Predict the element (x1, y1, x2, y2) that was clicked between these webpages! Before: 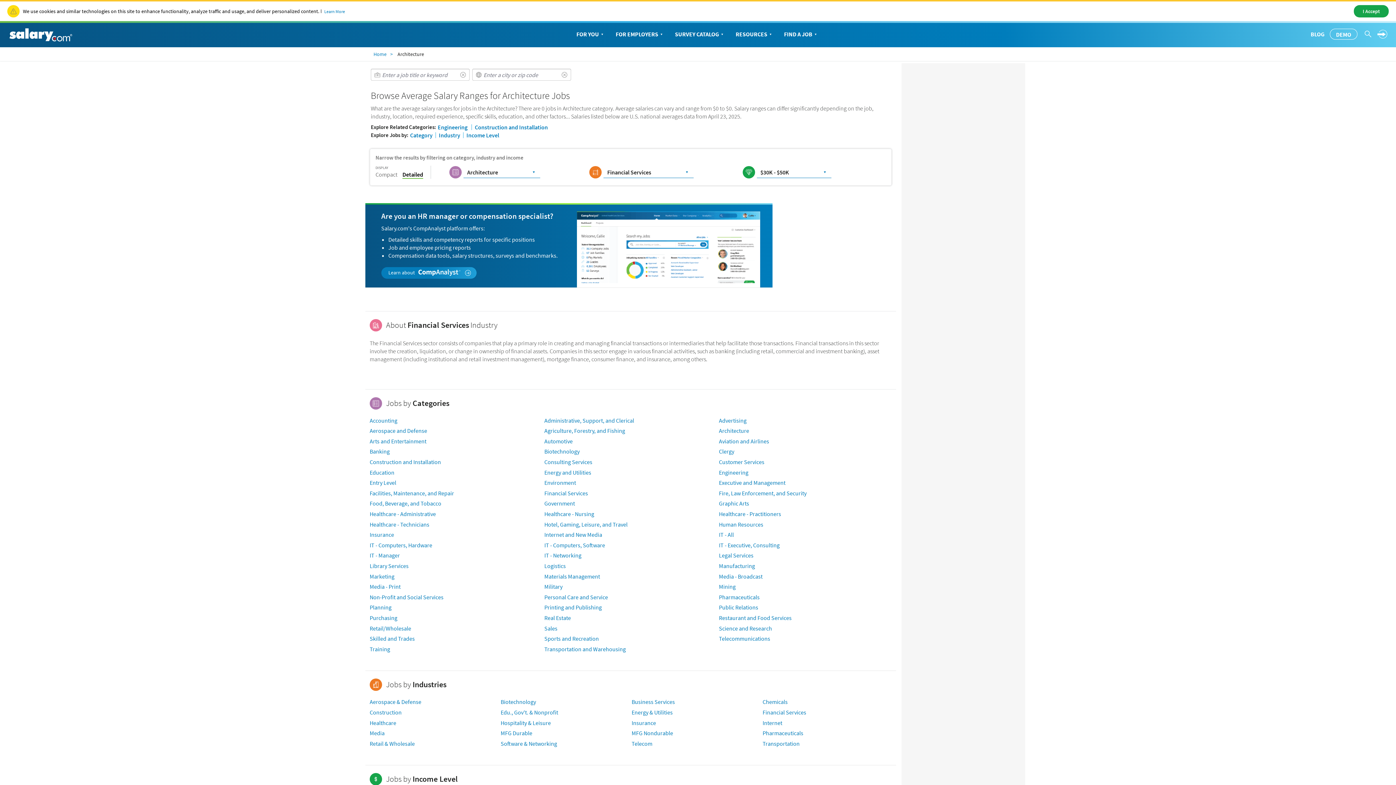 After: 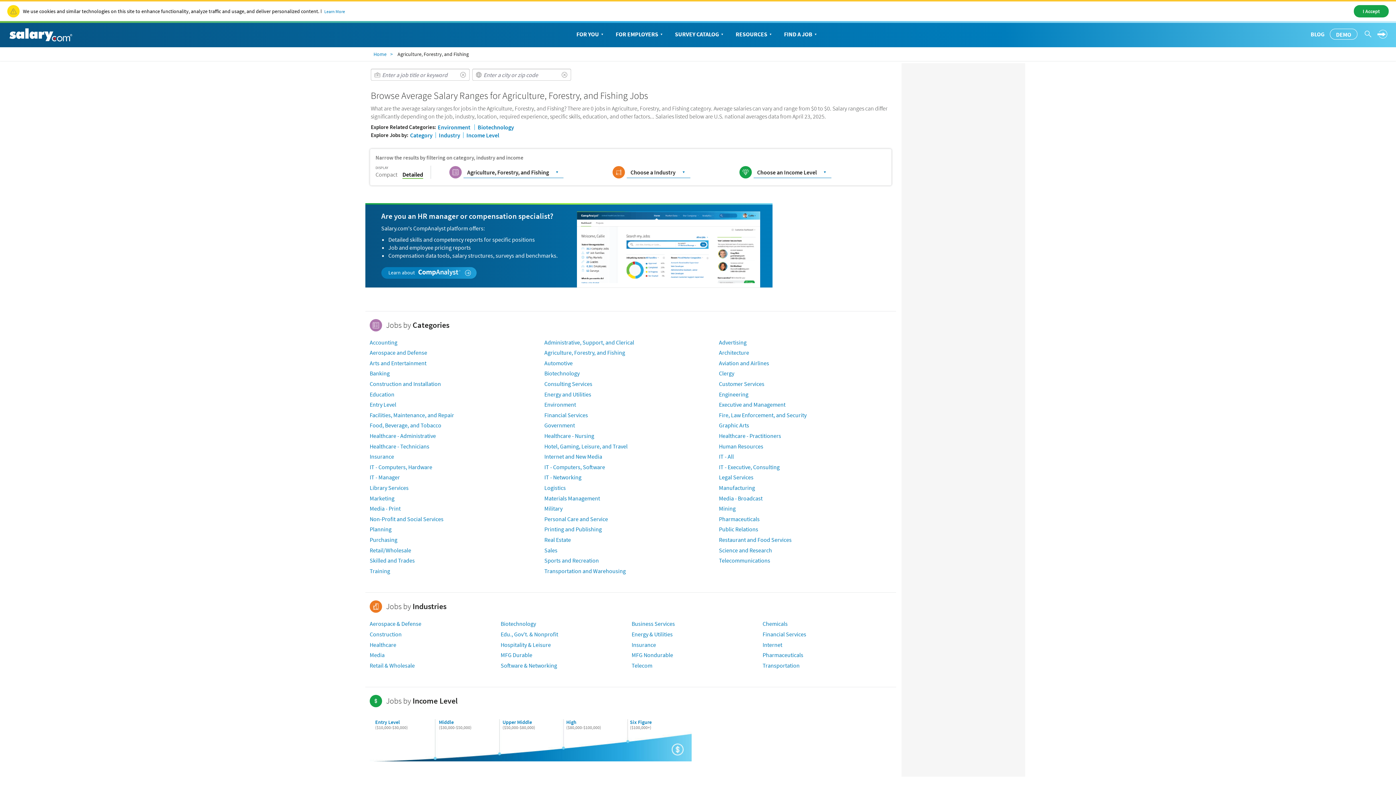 Action: label: Agriculture, Forestry, and Fishing bbox: (544, 427, 625, 434)